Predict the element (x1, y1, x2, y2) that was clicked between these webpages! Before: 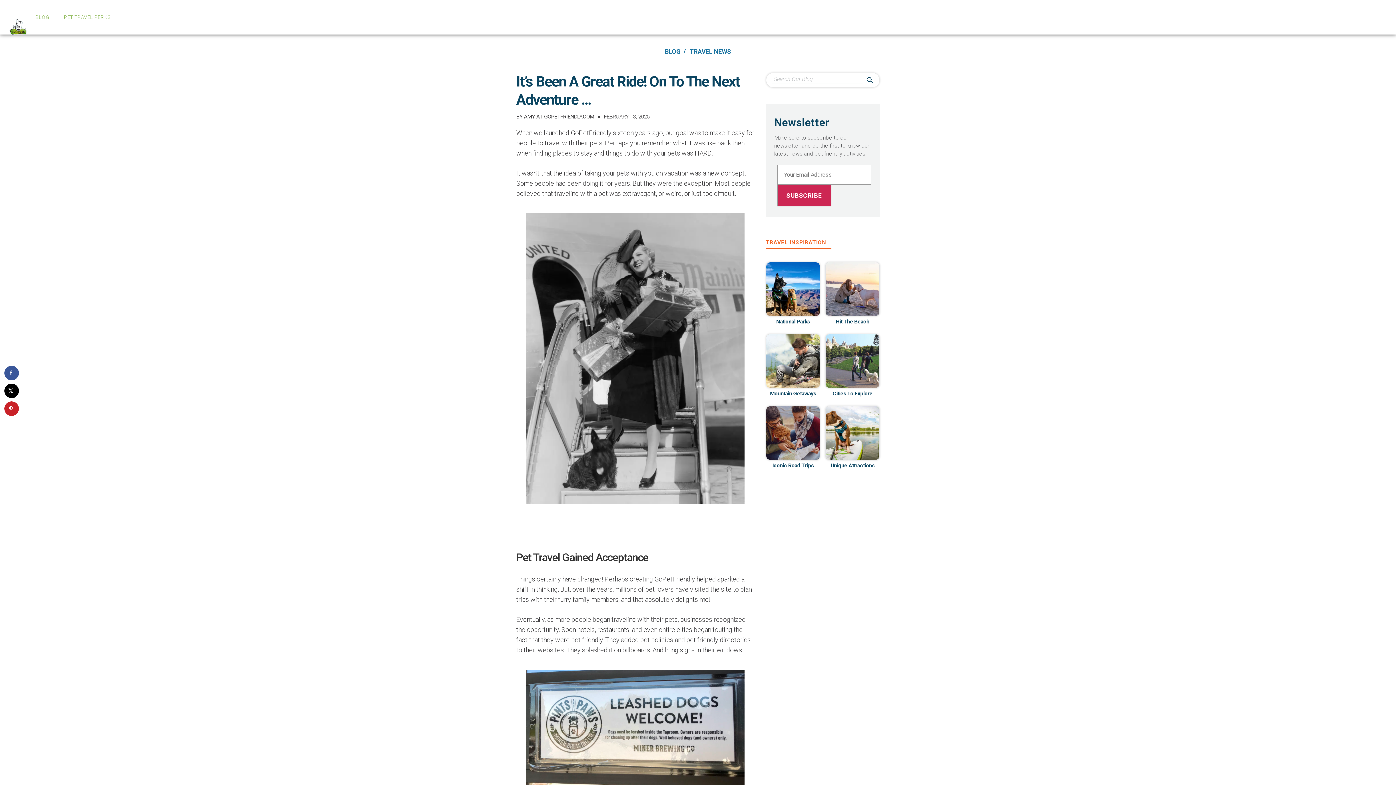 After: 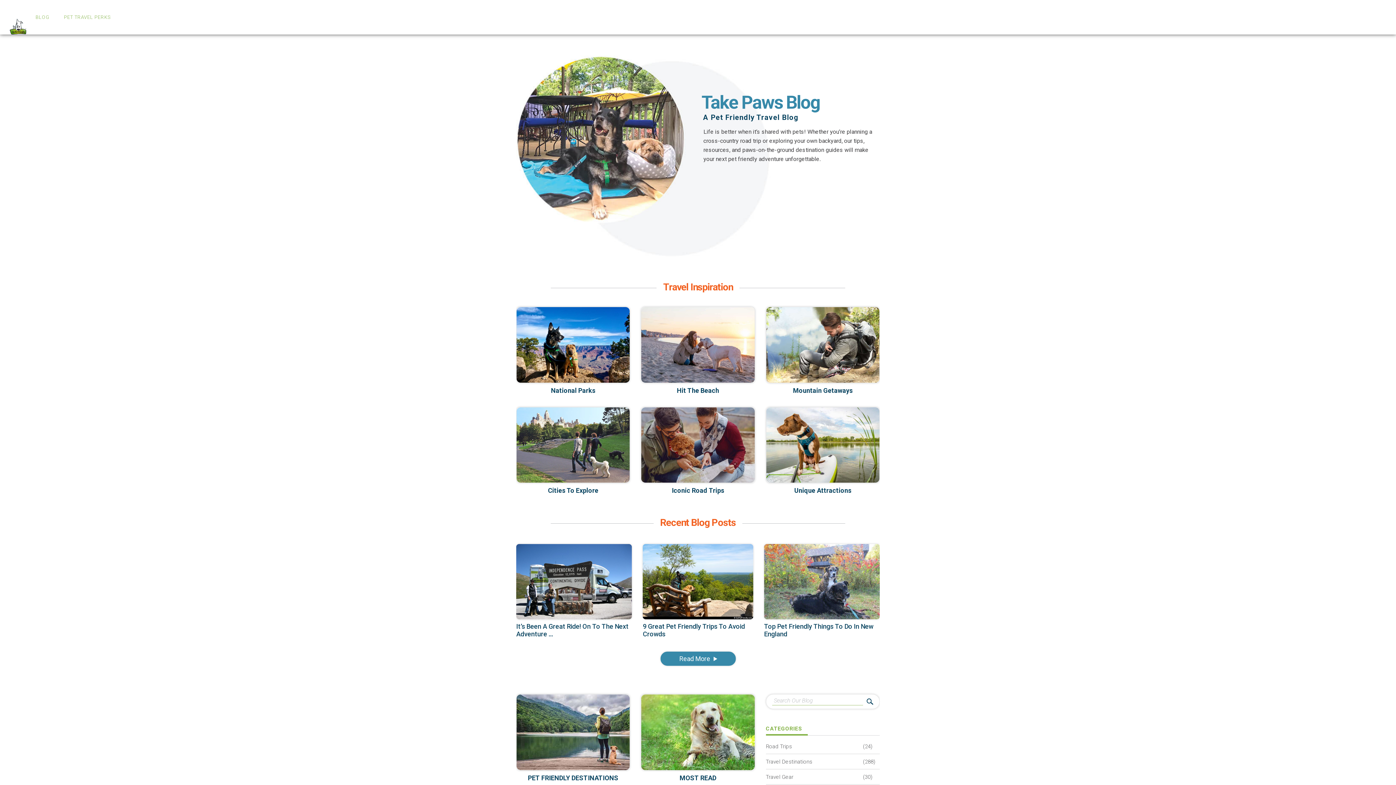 Action: bbox: (665, 48, 685, 55) label: BLOG/